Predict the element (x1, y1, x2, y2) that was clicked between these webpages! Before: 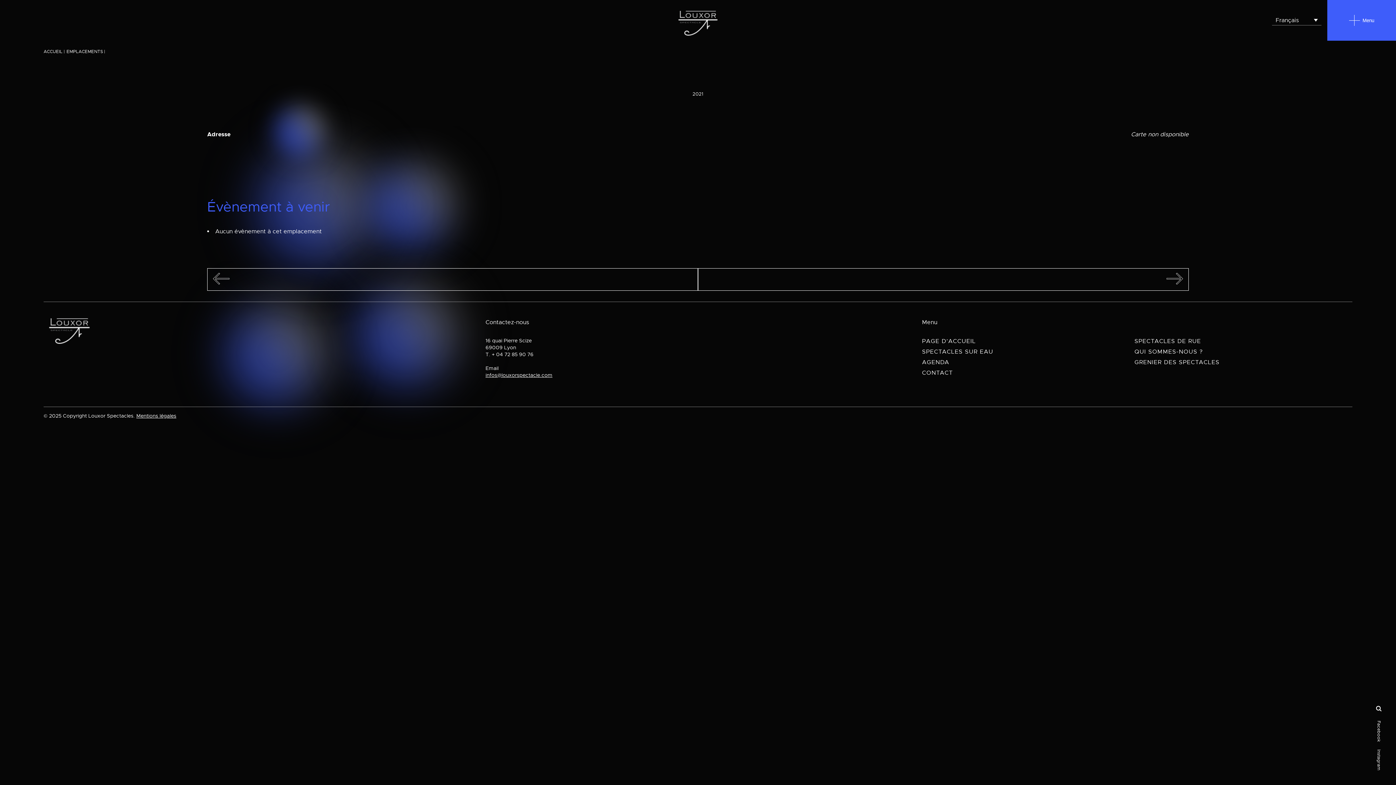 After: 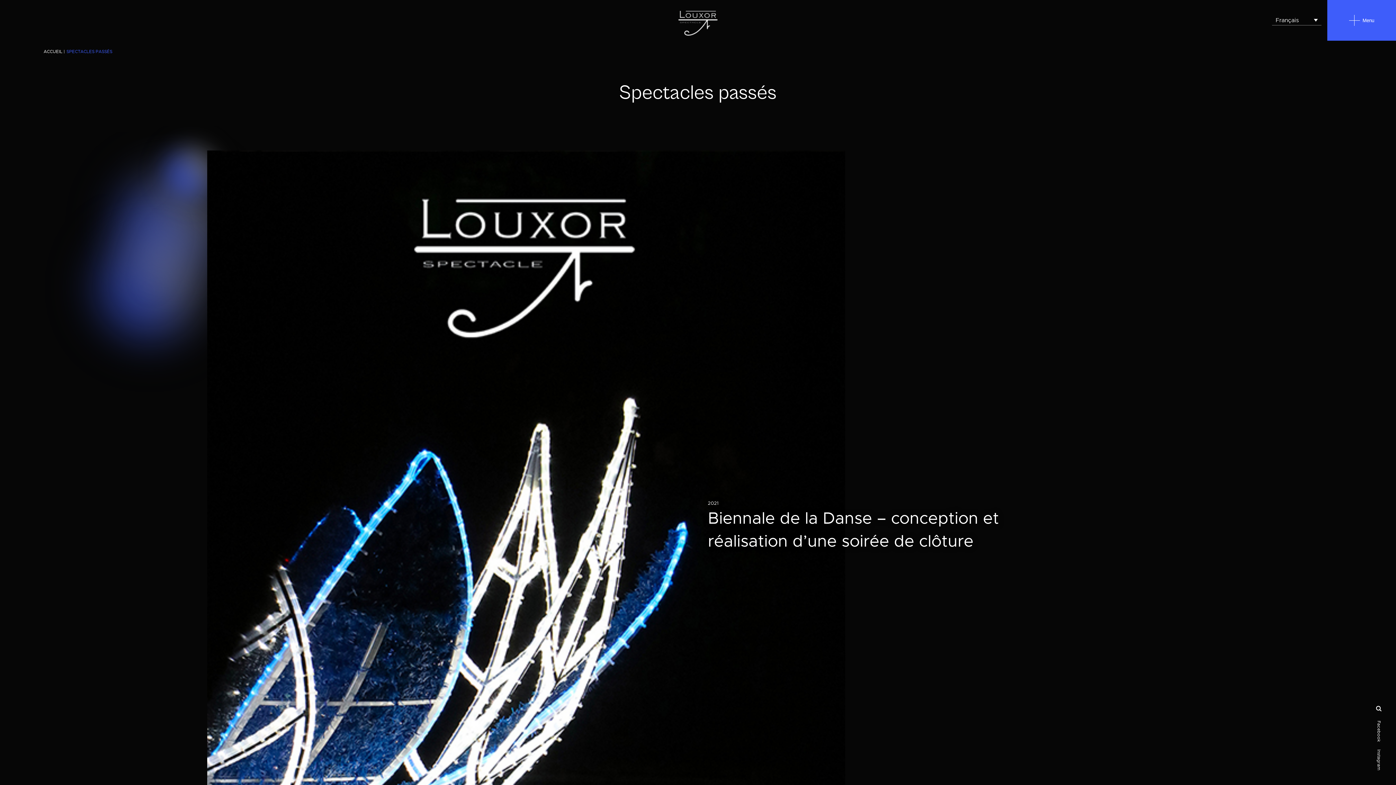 Action: bbox: (1134, 358, 1219, 366) label: GRENIER DES SPECTACLES